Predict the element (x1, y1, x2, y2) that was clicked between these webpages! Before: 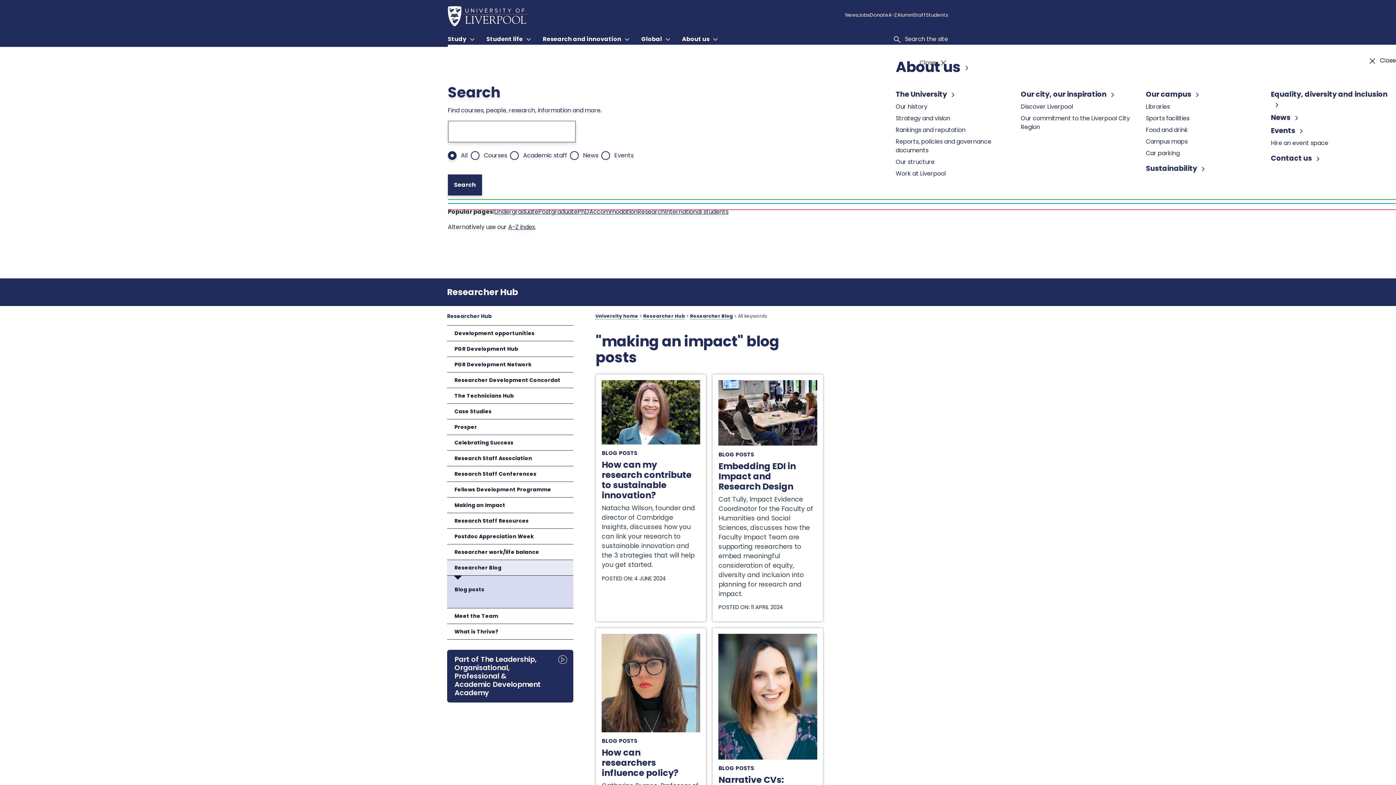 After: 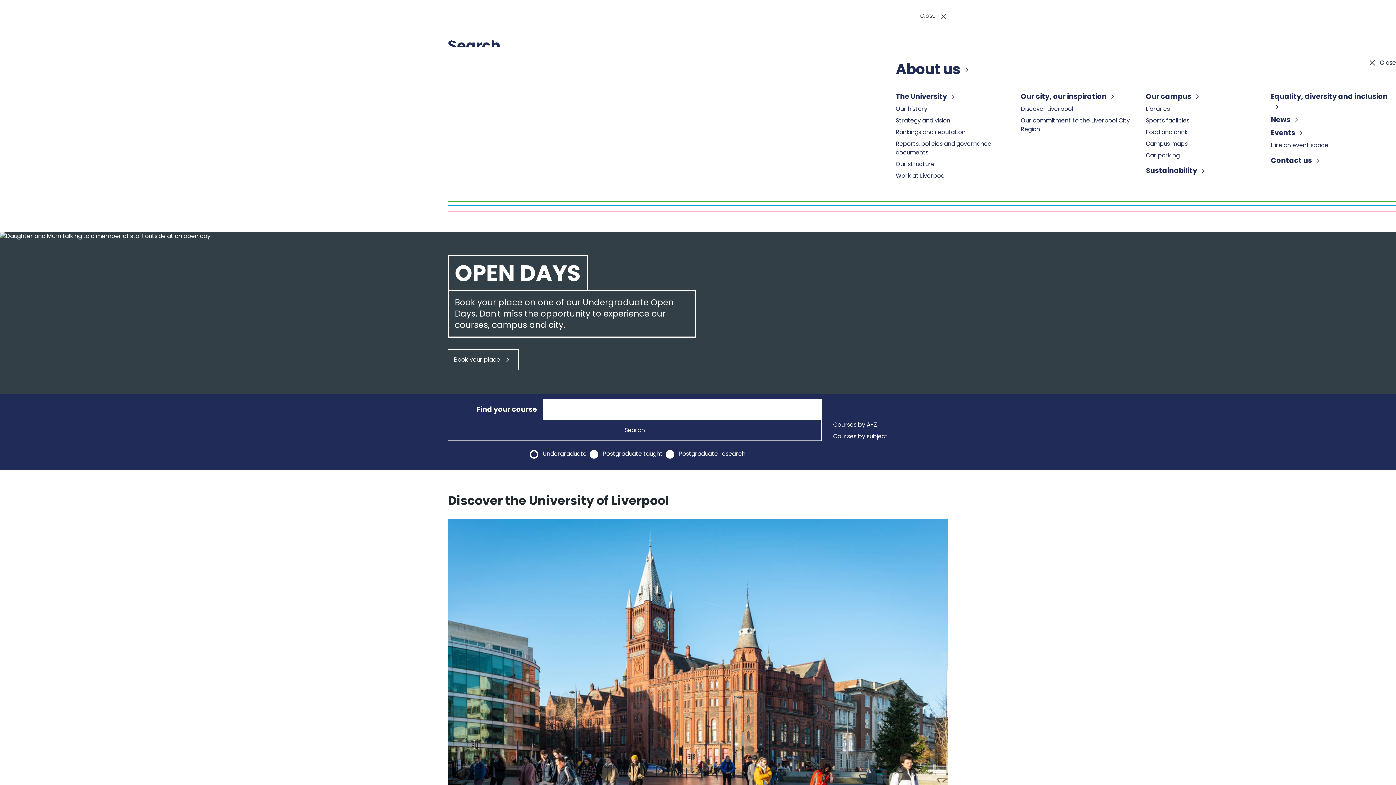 Action: bbox: (595, 328, 633, 334) label: University home